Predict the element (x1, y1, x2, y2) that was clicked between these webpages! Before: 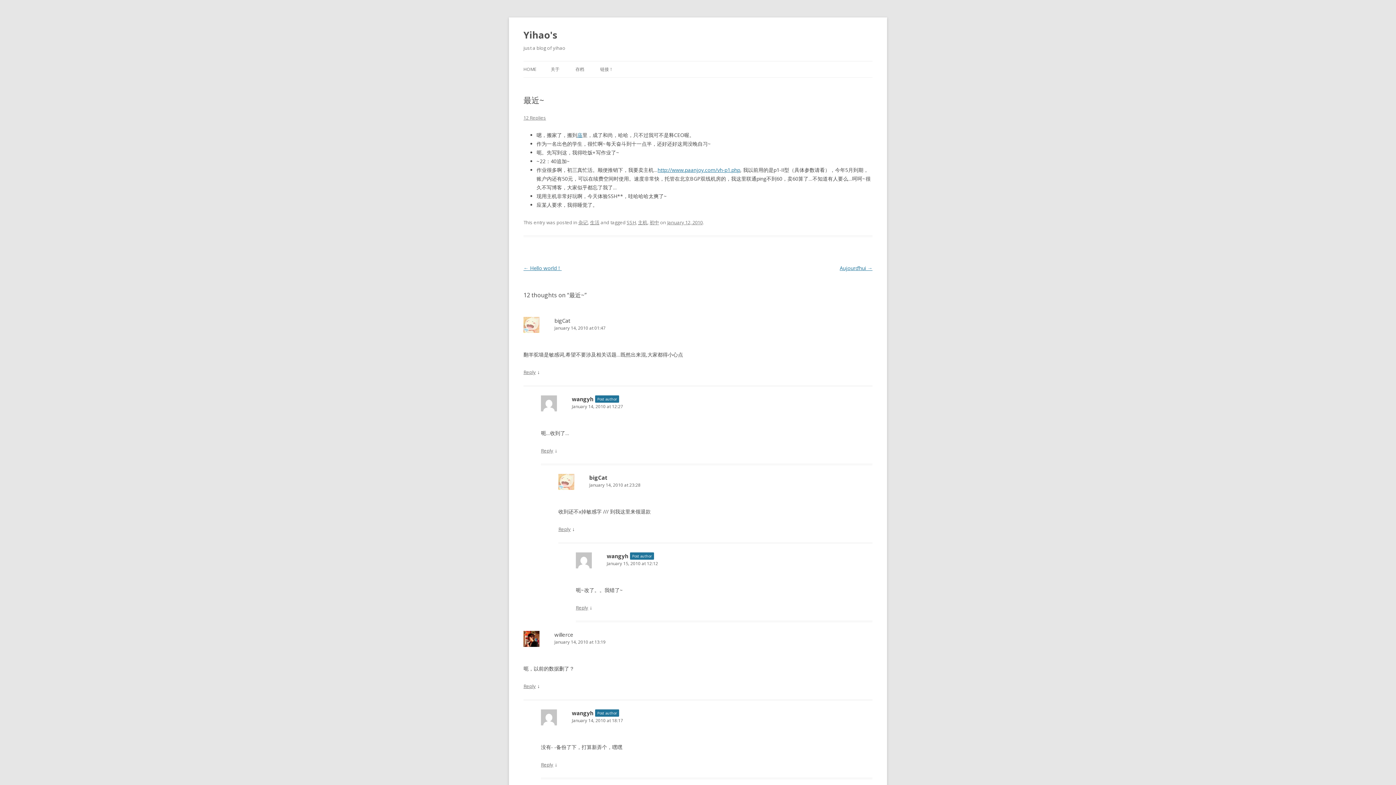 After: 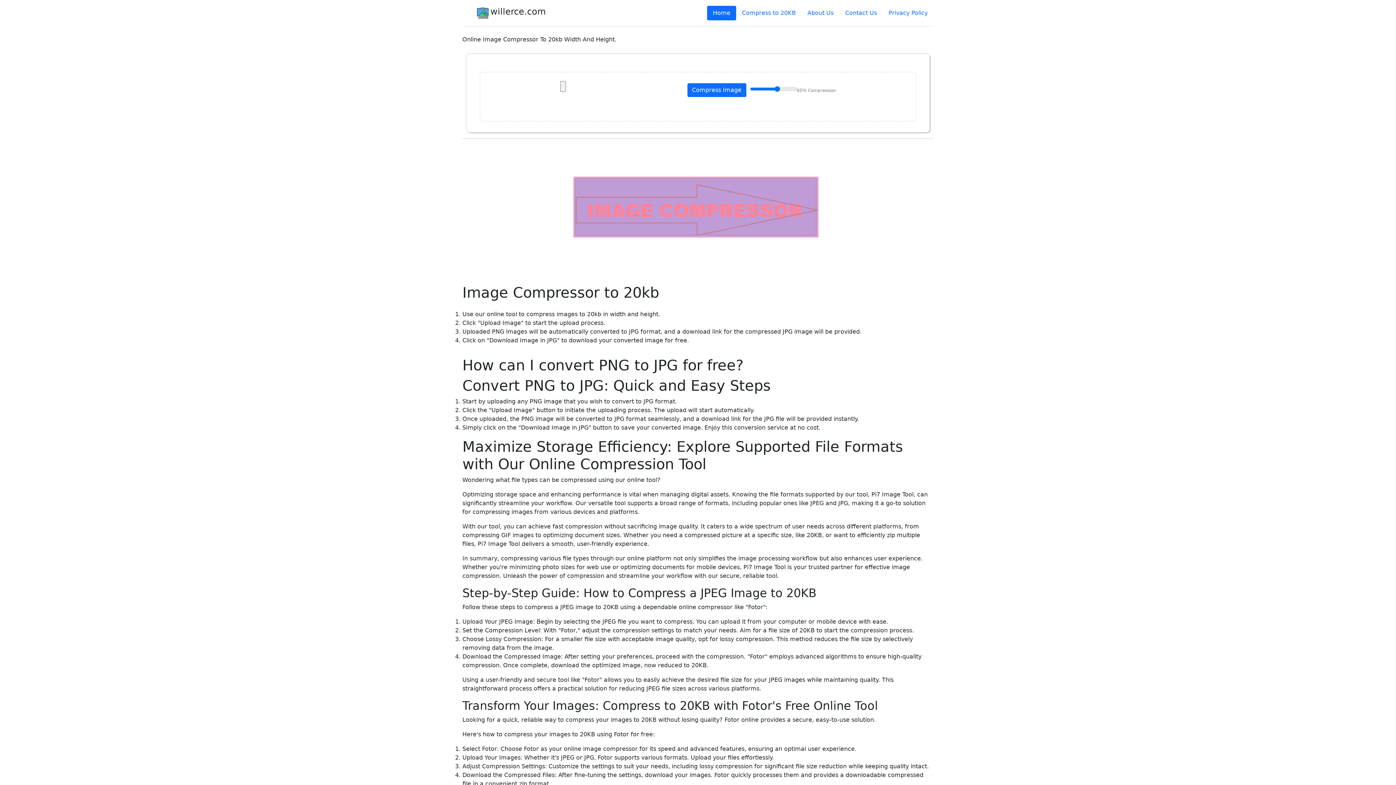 Action: label: willerce bbox: (554, 631, 573, 638)